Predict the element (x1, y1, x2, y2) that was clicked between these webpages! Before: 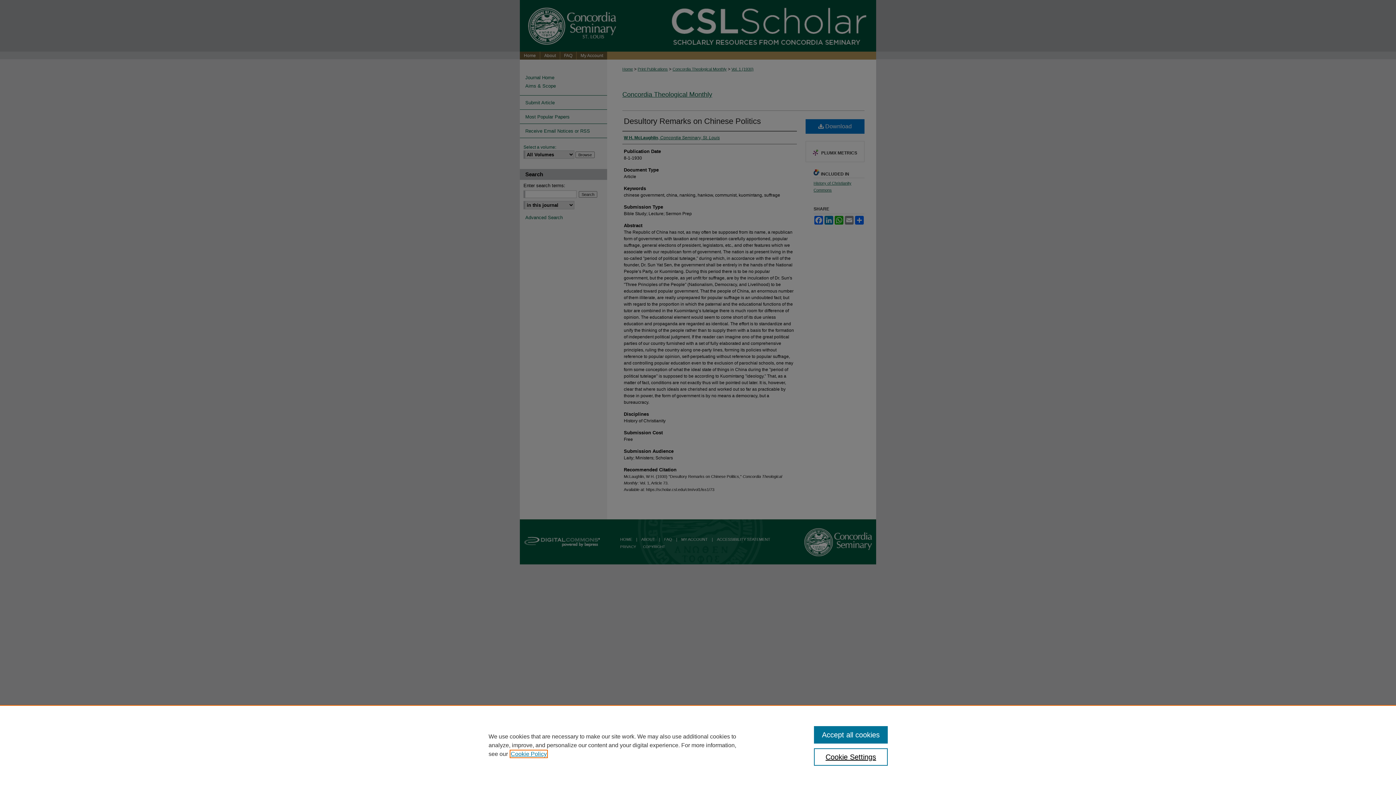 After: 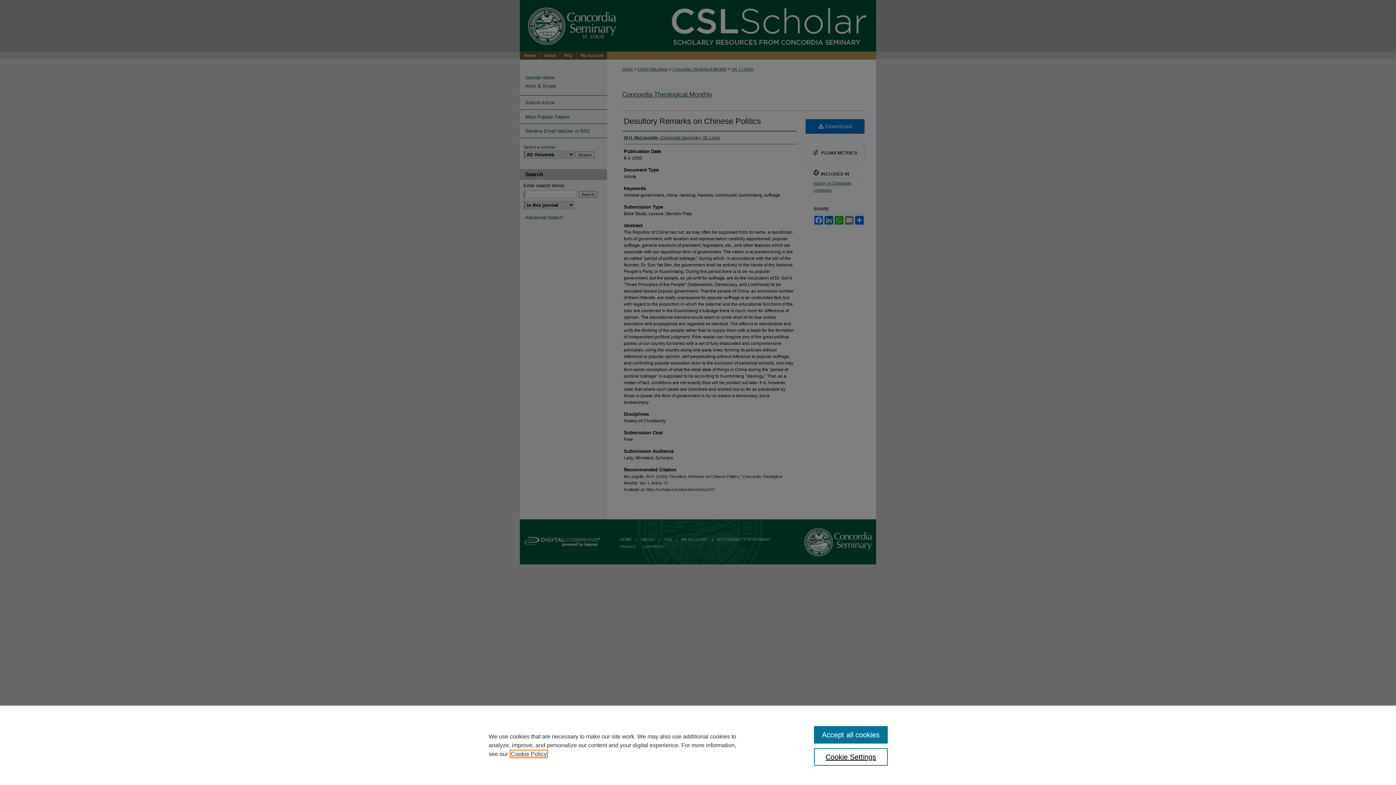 Action: bbox: (510, 751, 546, 757) label: , opens in a new tab